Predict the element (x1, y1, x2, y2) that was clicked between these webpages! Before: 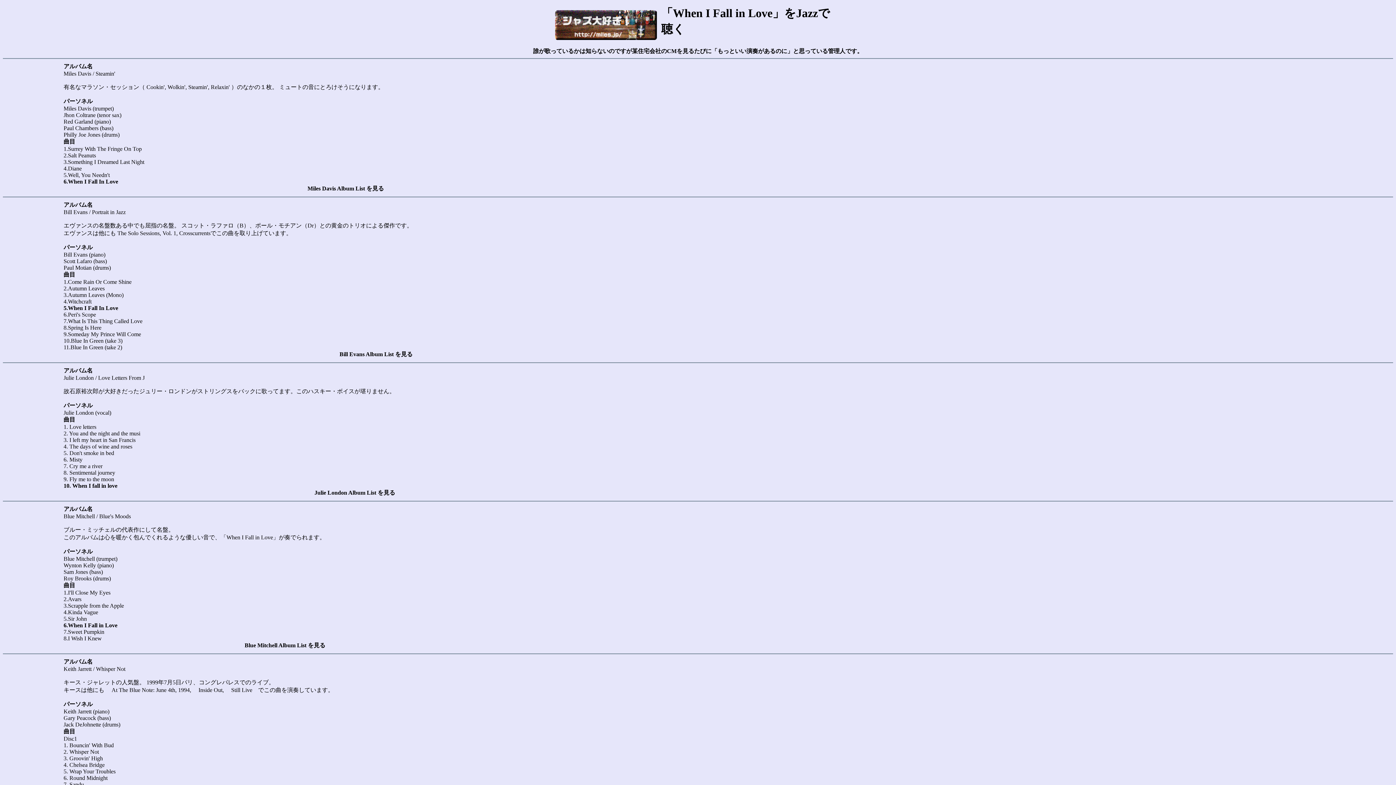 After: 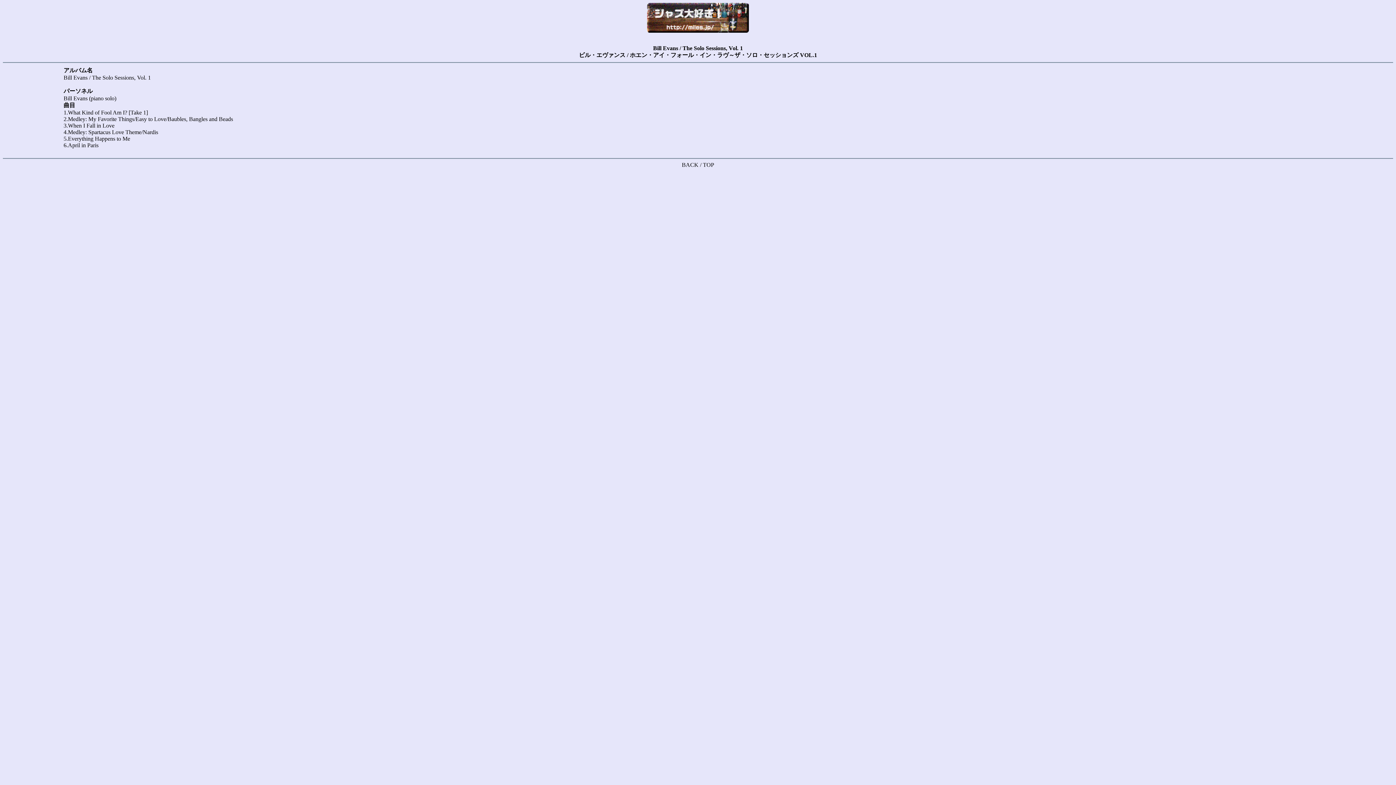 Action: bbox: (117, 230, 176, 236) label: The Solo Sessions, Vol. 1